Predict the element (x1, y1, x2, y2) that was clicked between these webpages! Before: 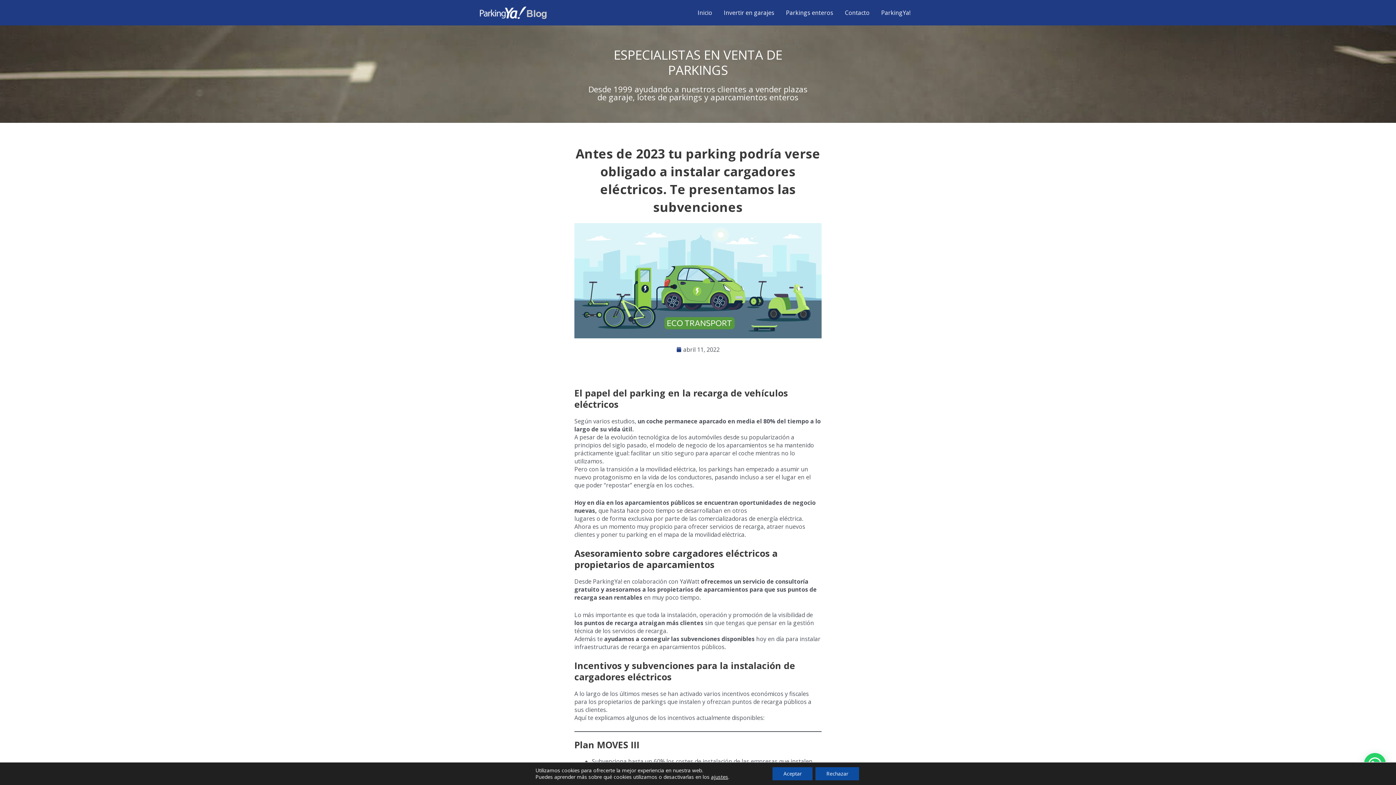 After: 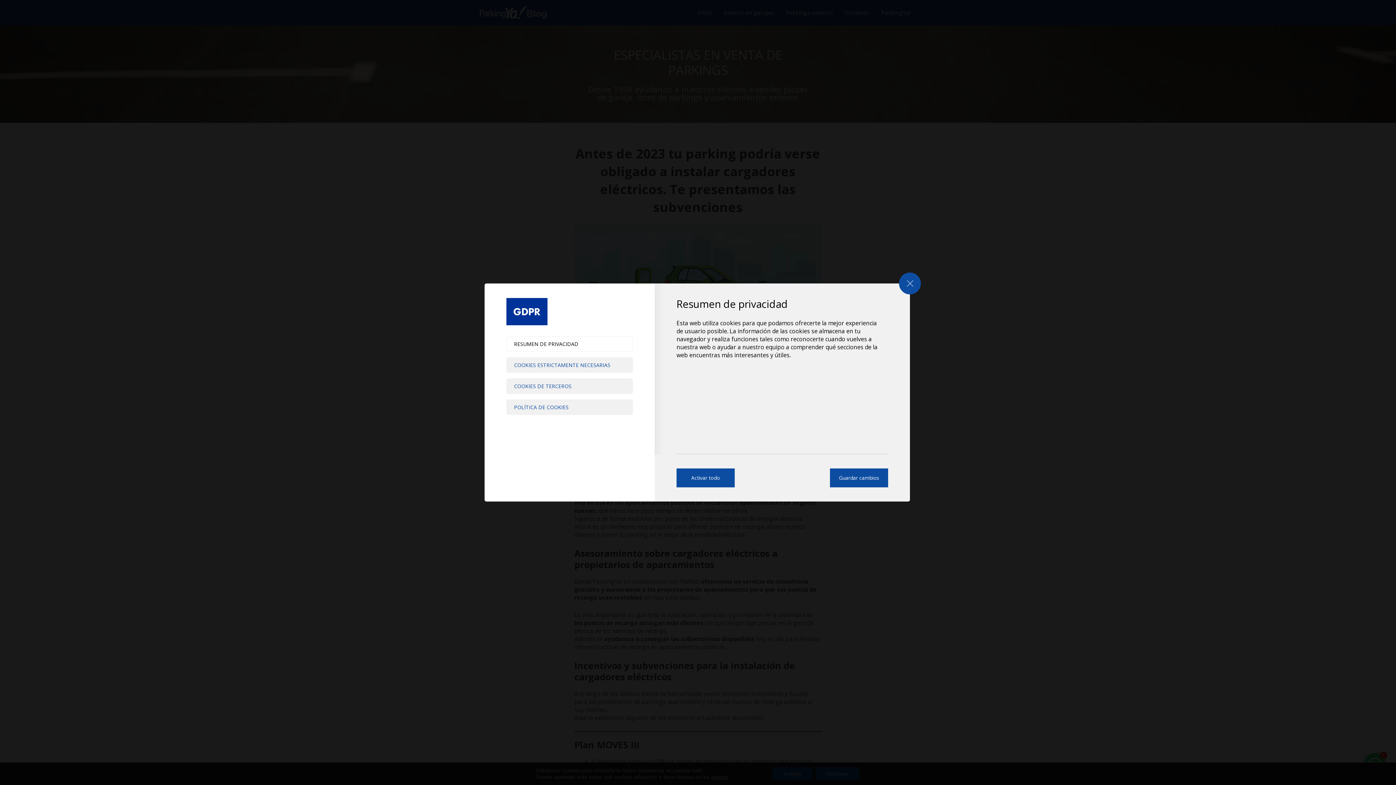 Action: label: ajustes bbox: (711, 774, 728, 780)